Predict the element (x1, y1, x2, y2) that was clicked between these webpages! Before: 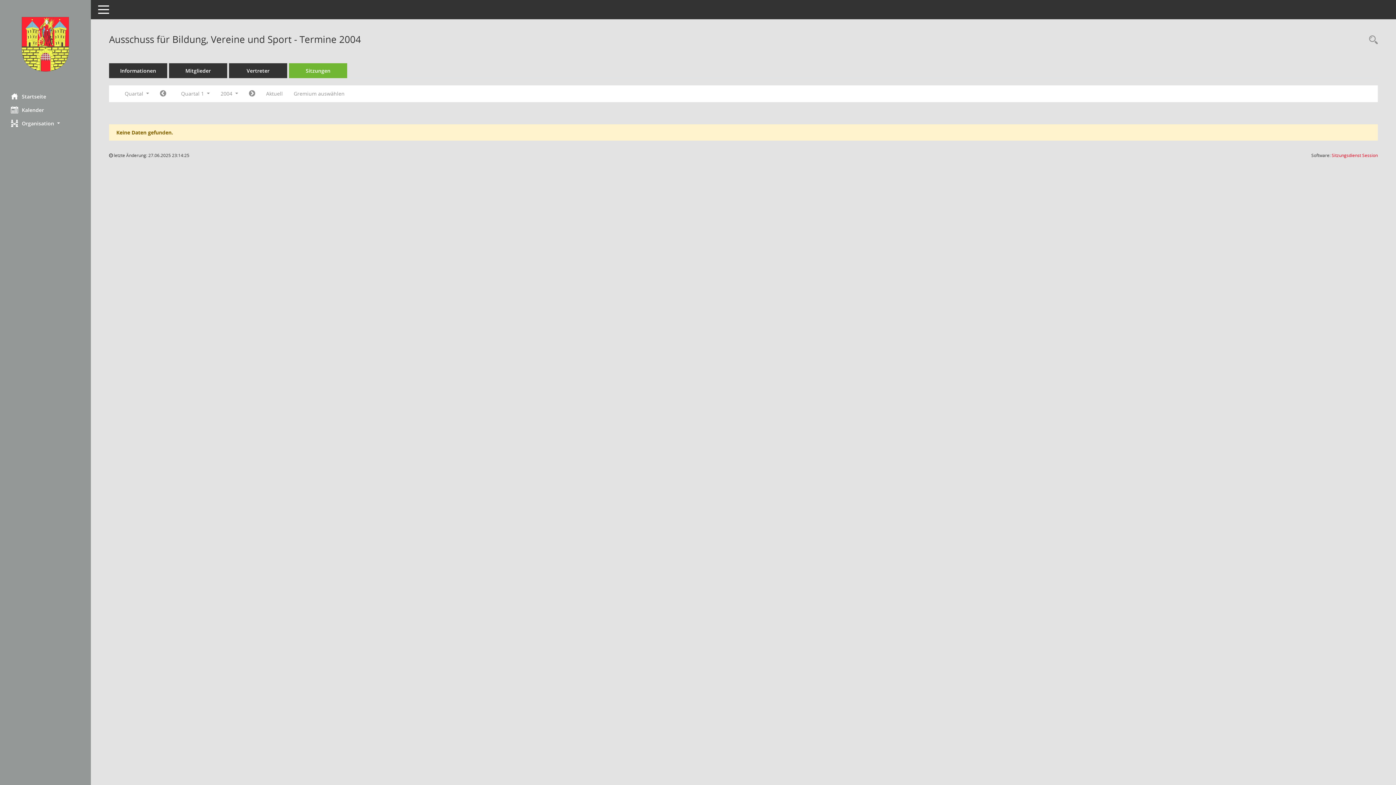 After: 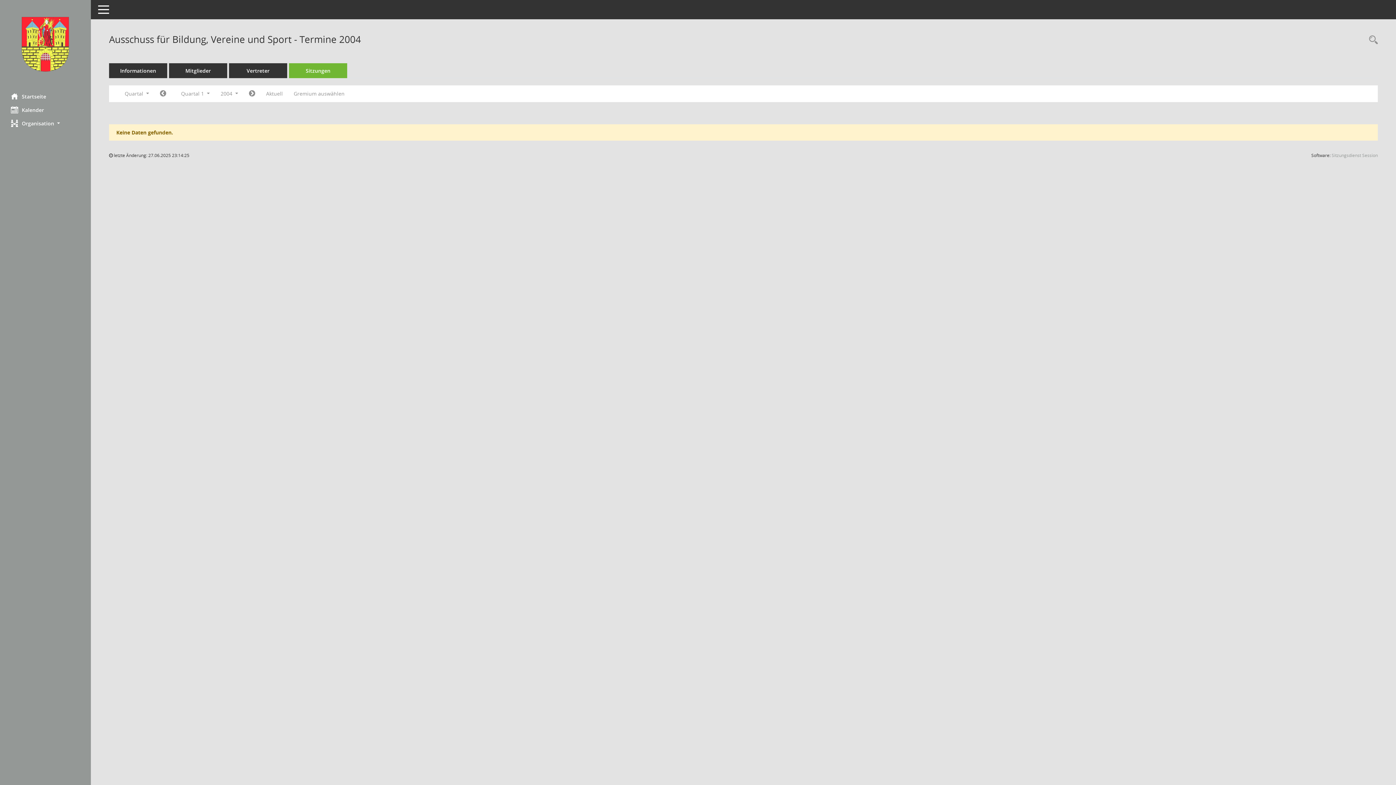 Action: bbox: (1332, 152, 1378, 158) label: Sitzungsdienst Session
(Wird in neuem Fenster geöffnet)